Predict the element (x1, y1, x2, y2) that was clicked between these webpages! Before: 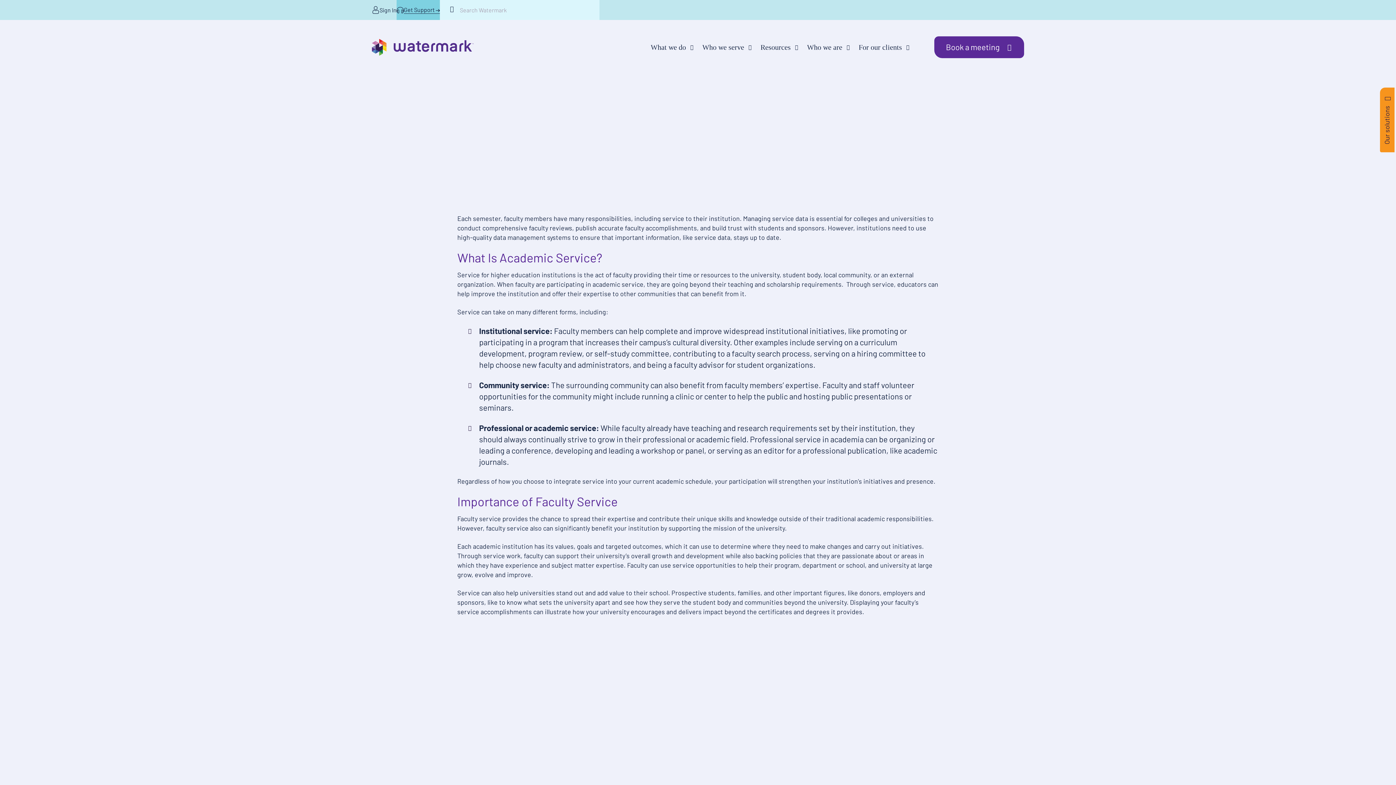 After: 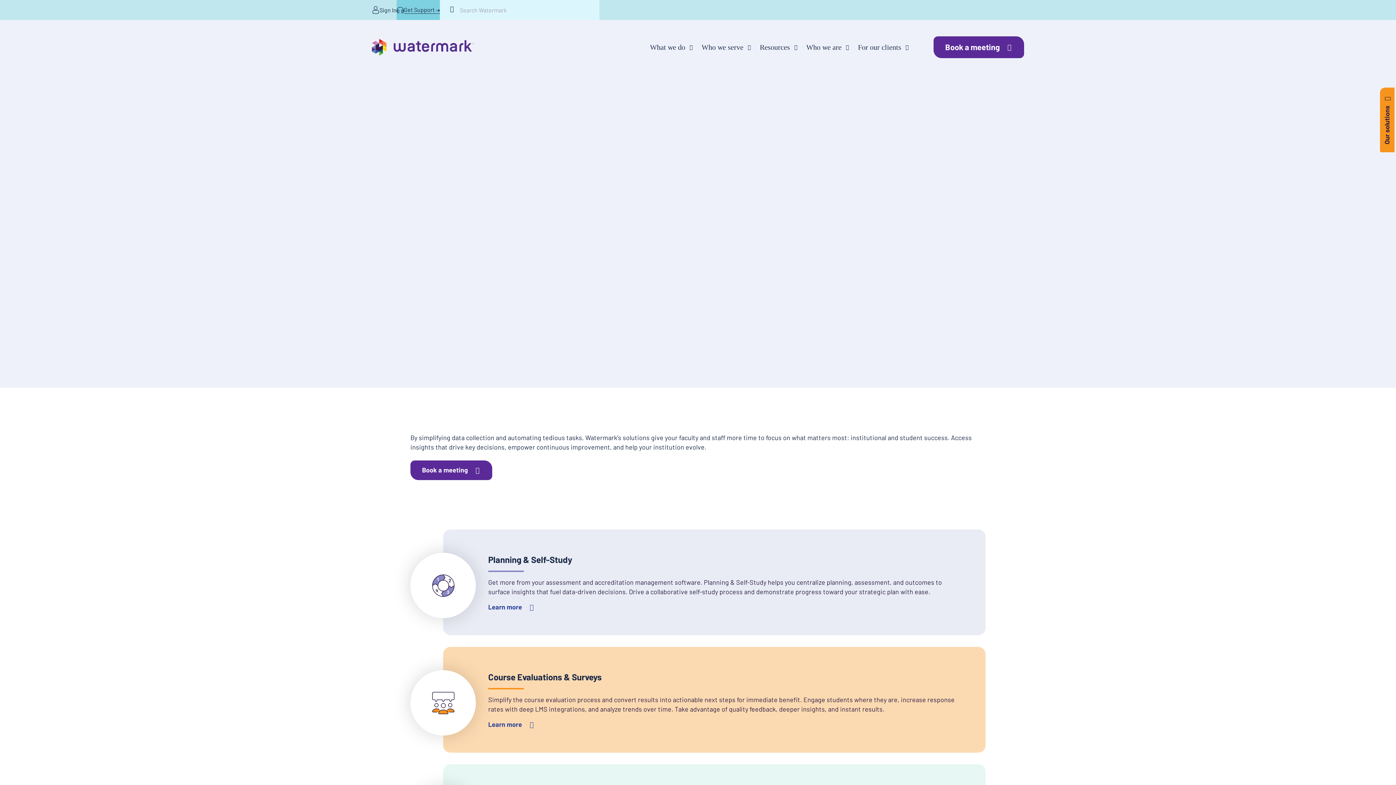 Action: label: Our solutions bbox: (1380, 87, 1394, 152)